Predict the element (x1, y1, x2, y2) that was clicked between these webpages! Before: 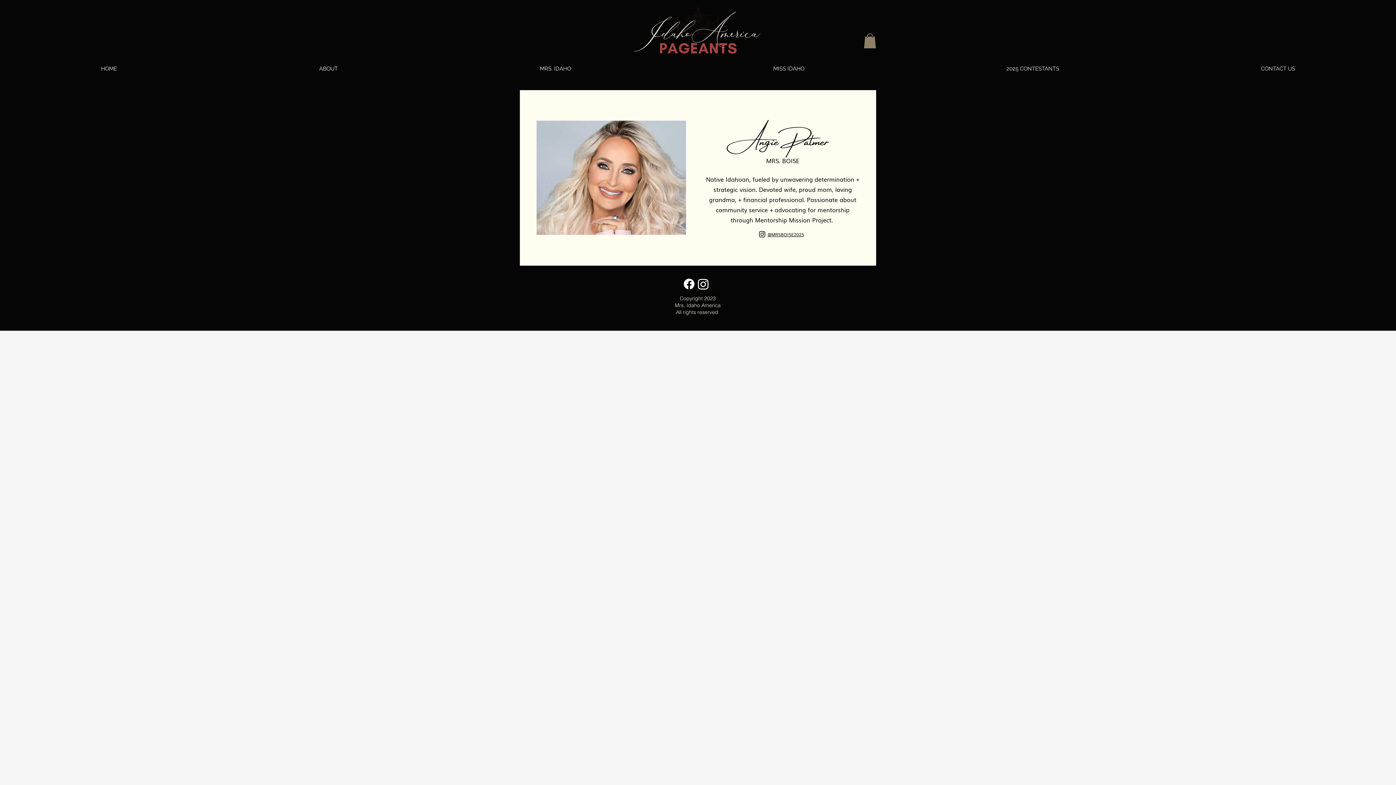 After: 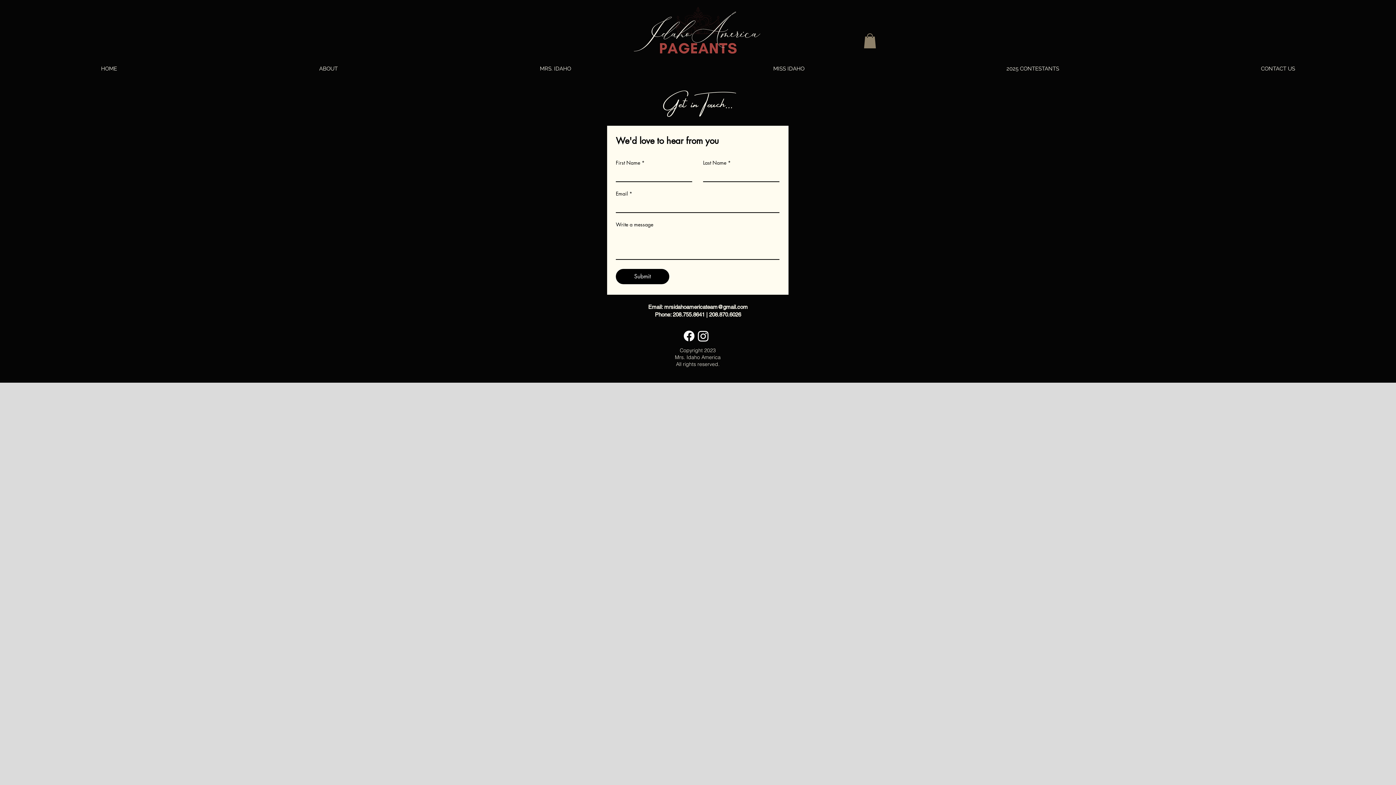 Action: bbox: (1160, 63, 1396, 74) label: CONTACT US